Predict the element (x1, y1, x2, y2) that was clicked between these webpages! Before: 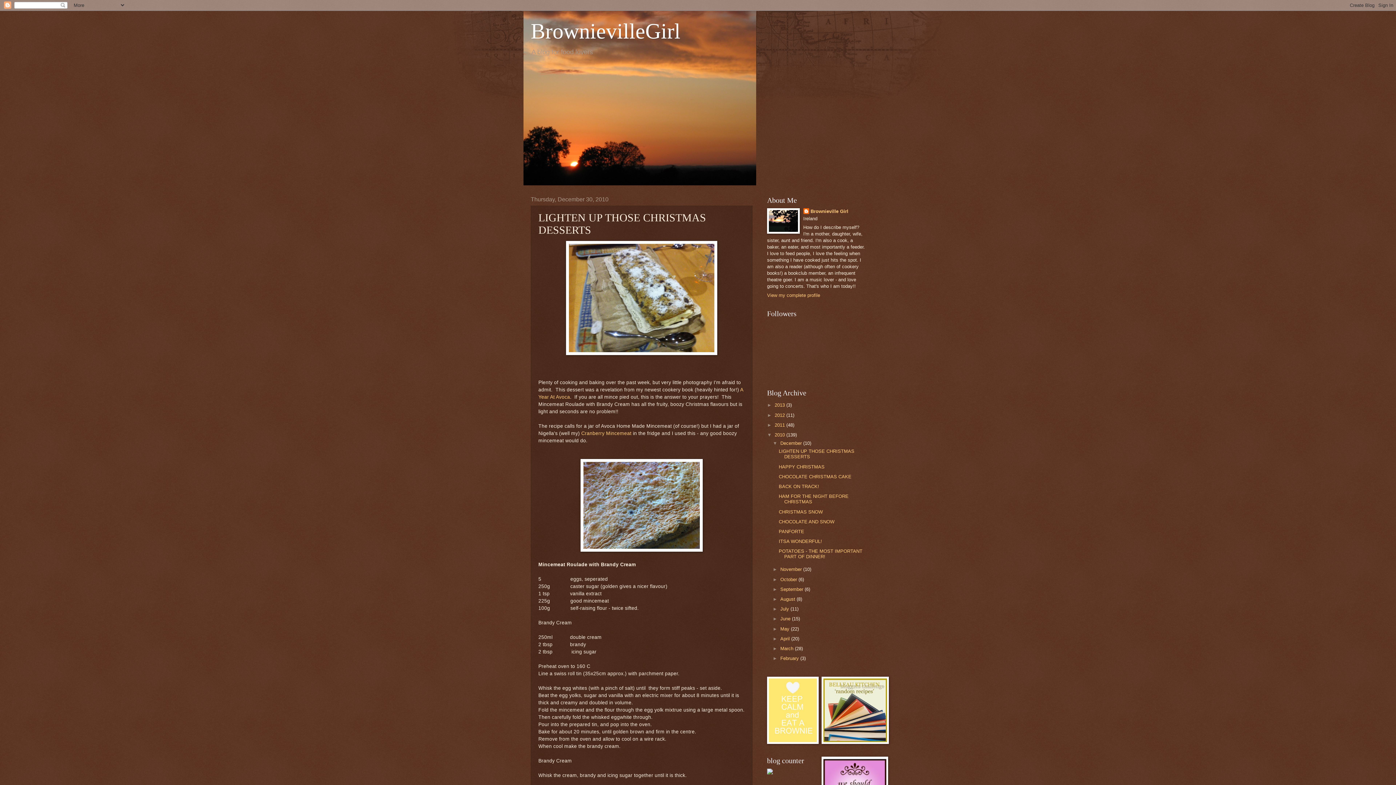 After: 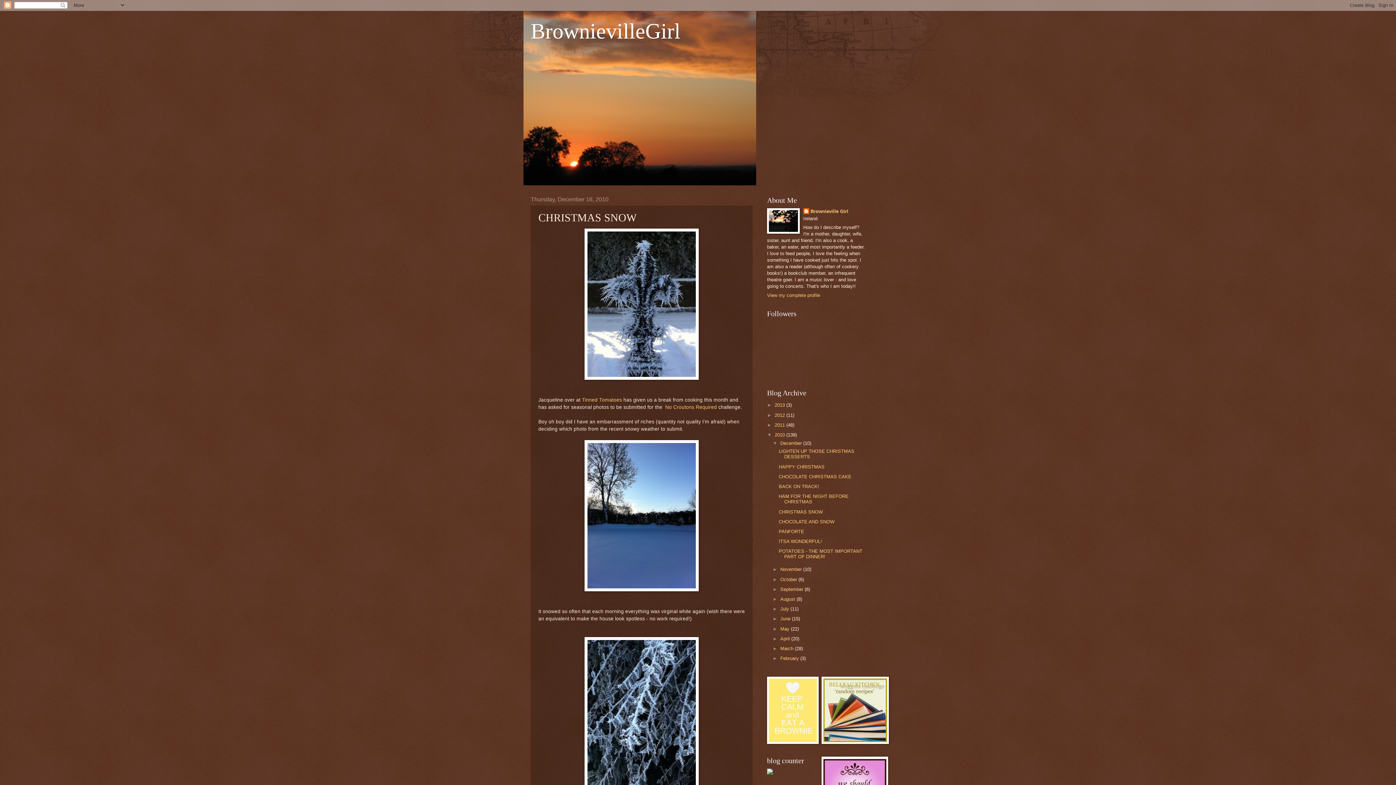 Action: bbox: (778, 509, 822, 514) label: CHRISTMAS SNOW